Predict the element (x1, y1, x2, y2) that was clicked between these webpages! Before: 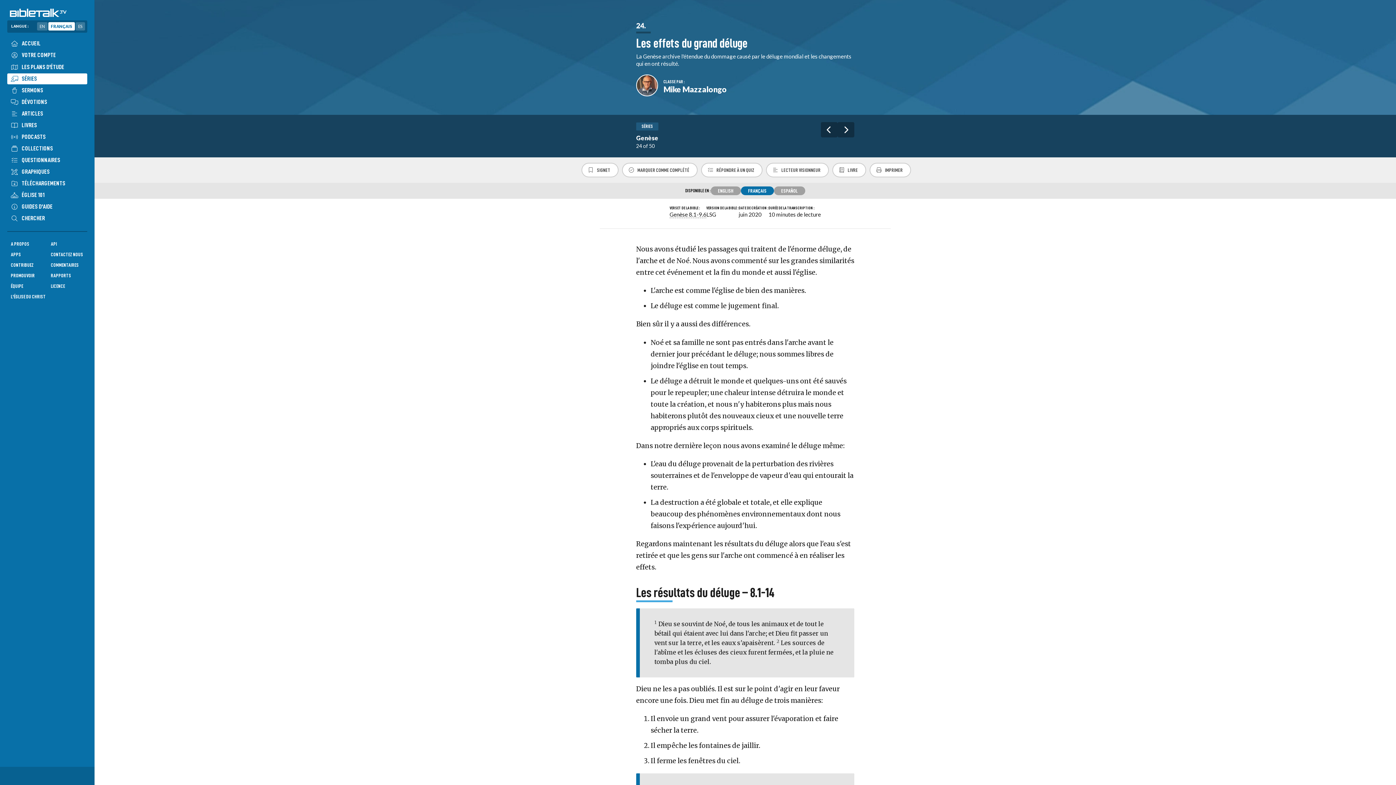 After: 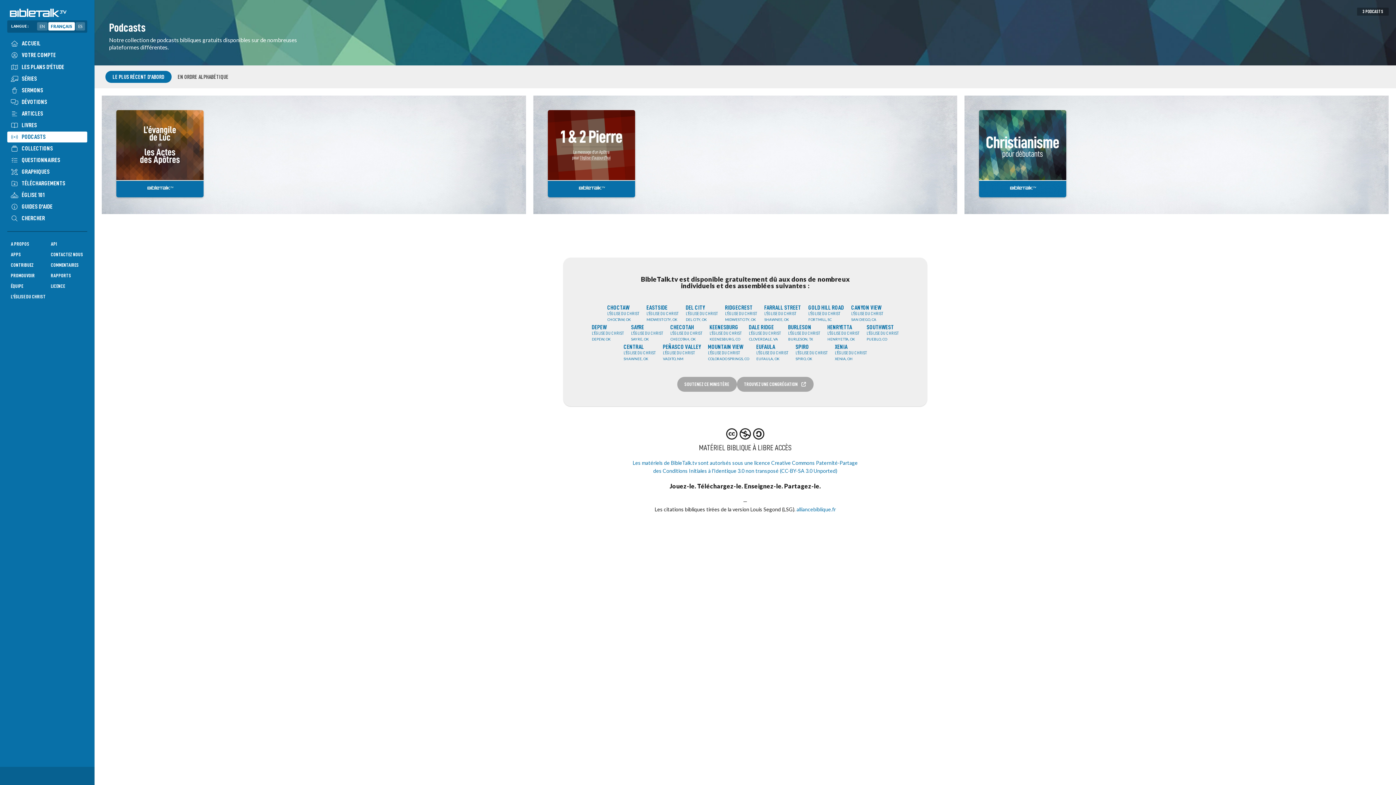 Action: bbox: (7, 131, 87, 142) label: PODCASTS